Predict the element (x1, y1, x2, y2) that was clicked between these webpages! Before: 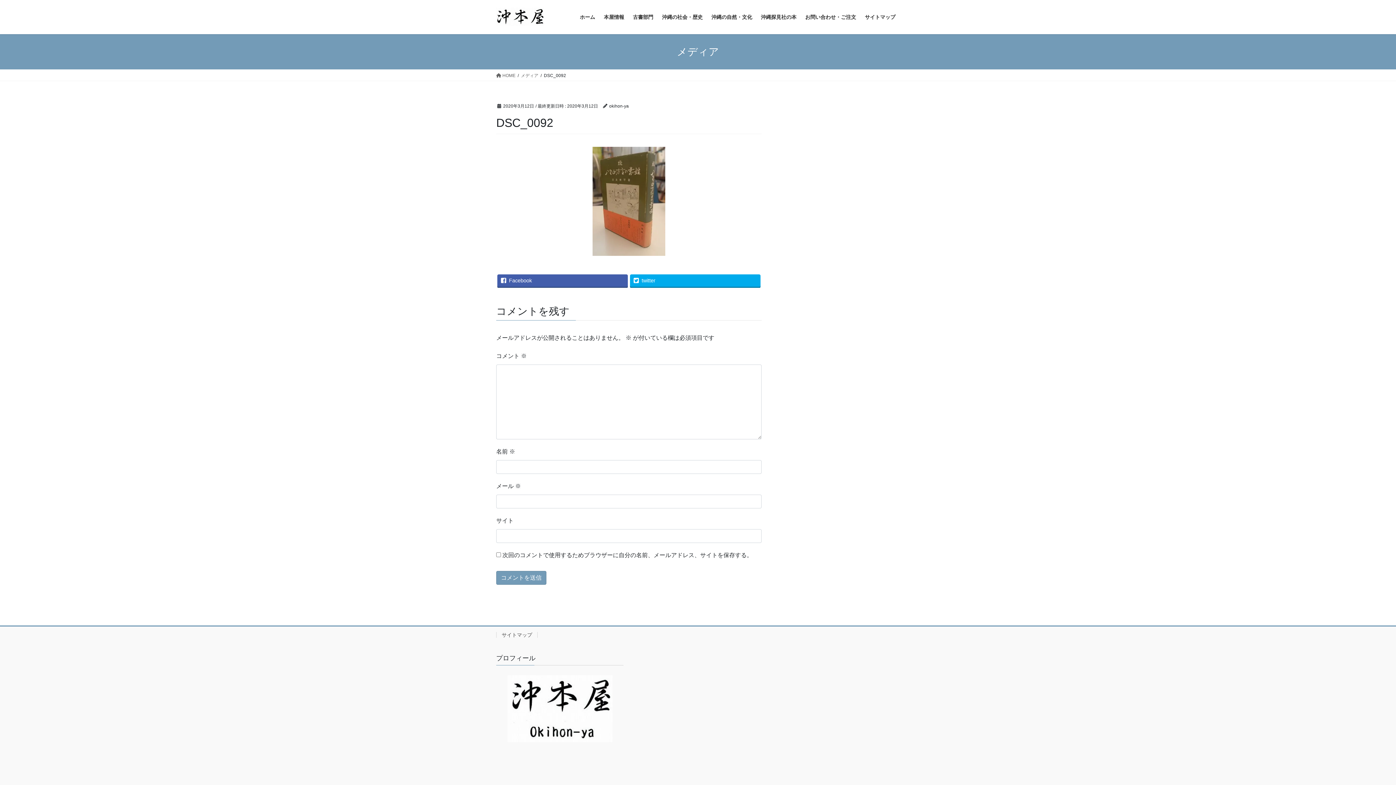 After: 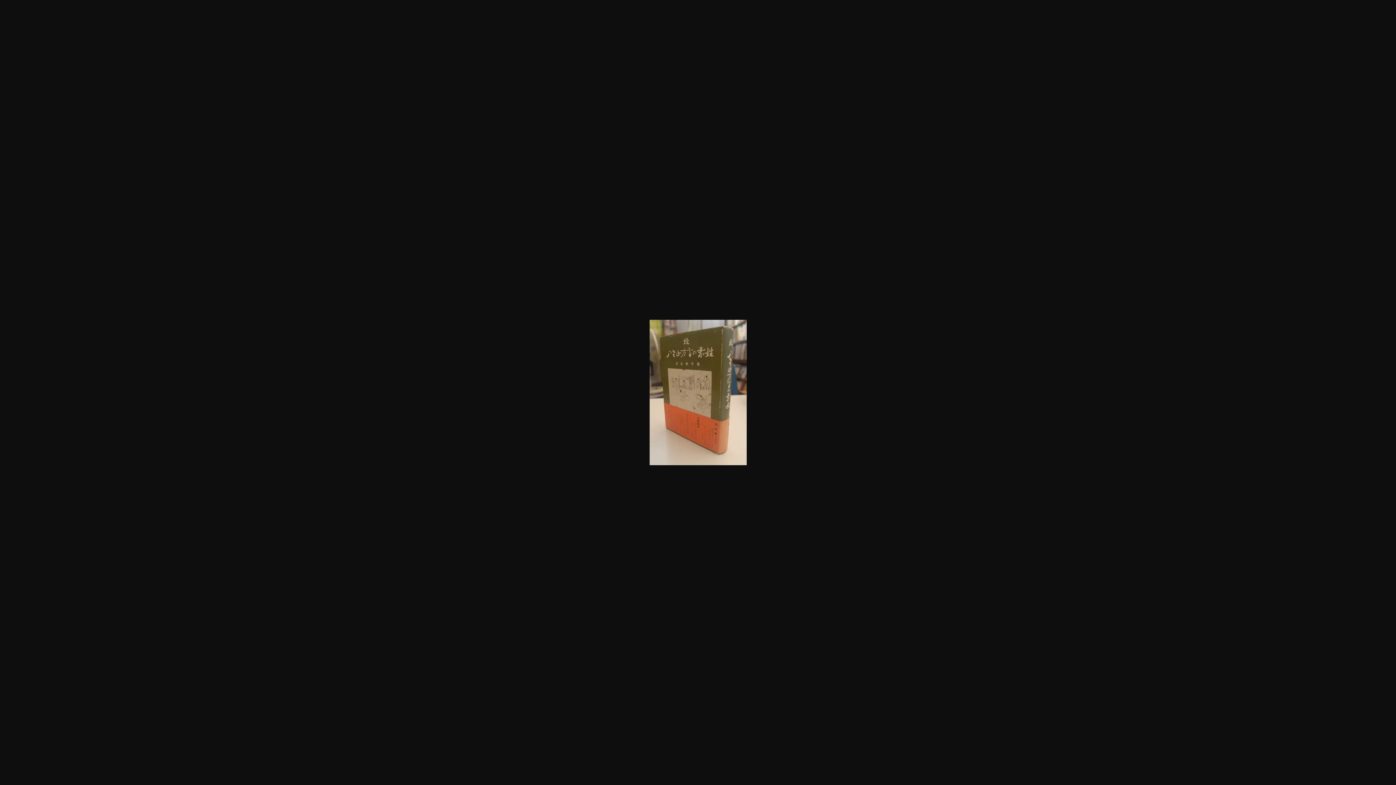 Action: bbox: (496, 146, 761, 255)